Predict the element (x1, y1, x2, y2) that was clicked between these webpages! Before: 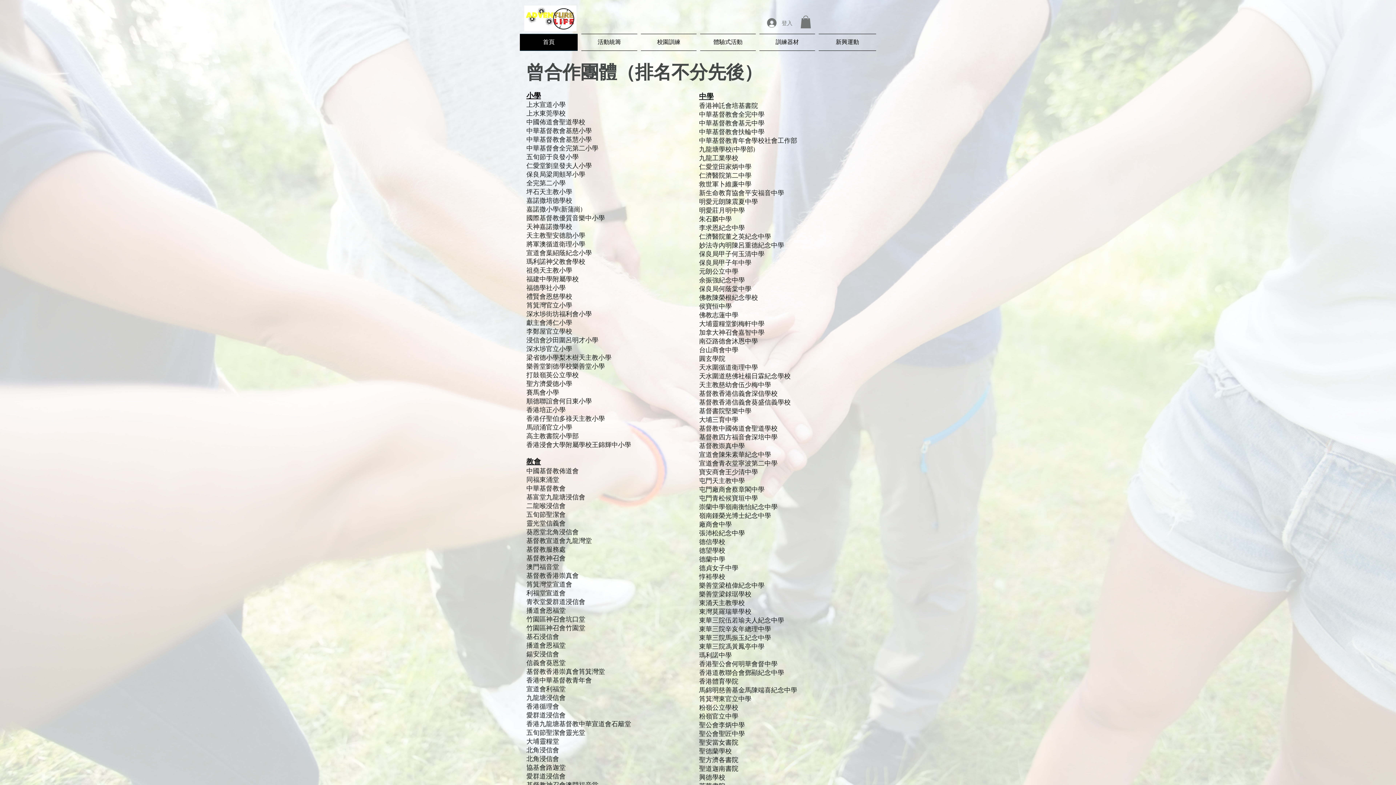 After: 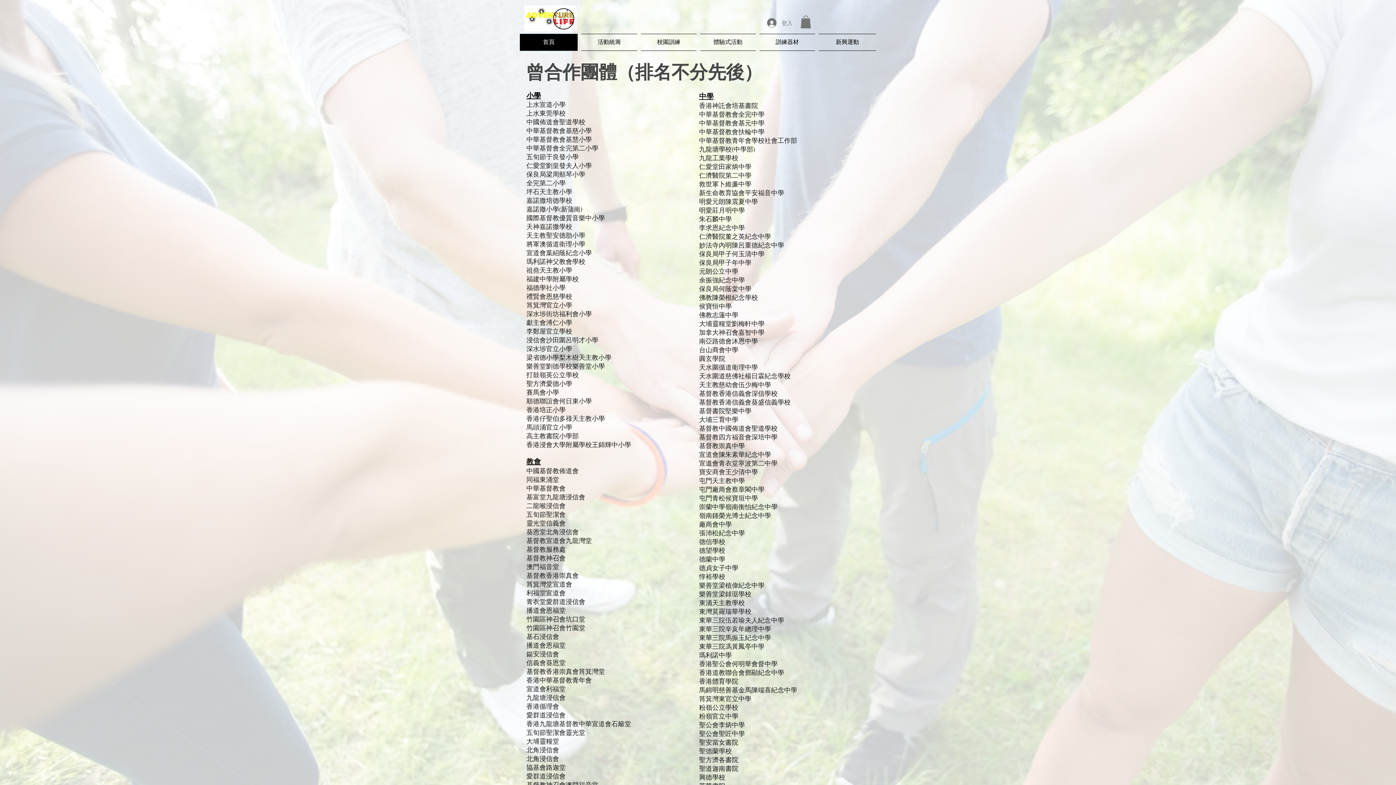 Action: bbox: (800, 15, 811, 28)